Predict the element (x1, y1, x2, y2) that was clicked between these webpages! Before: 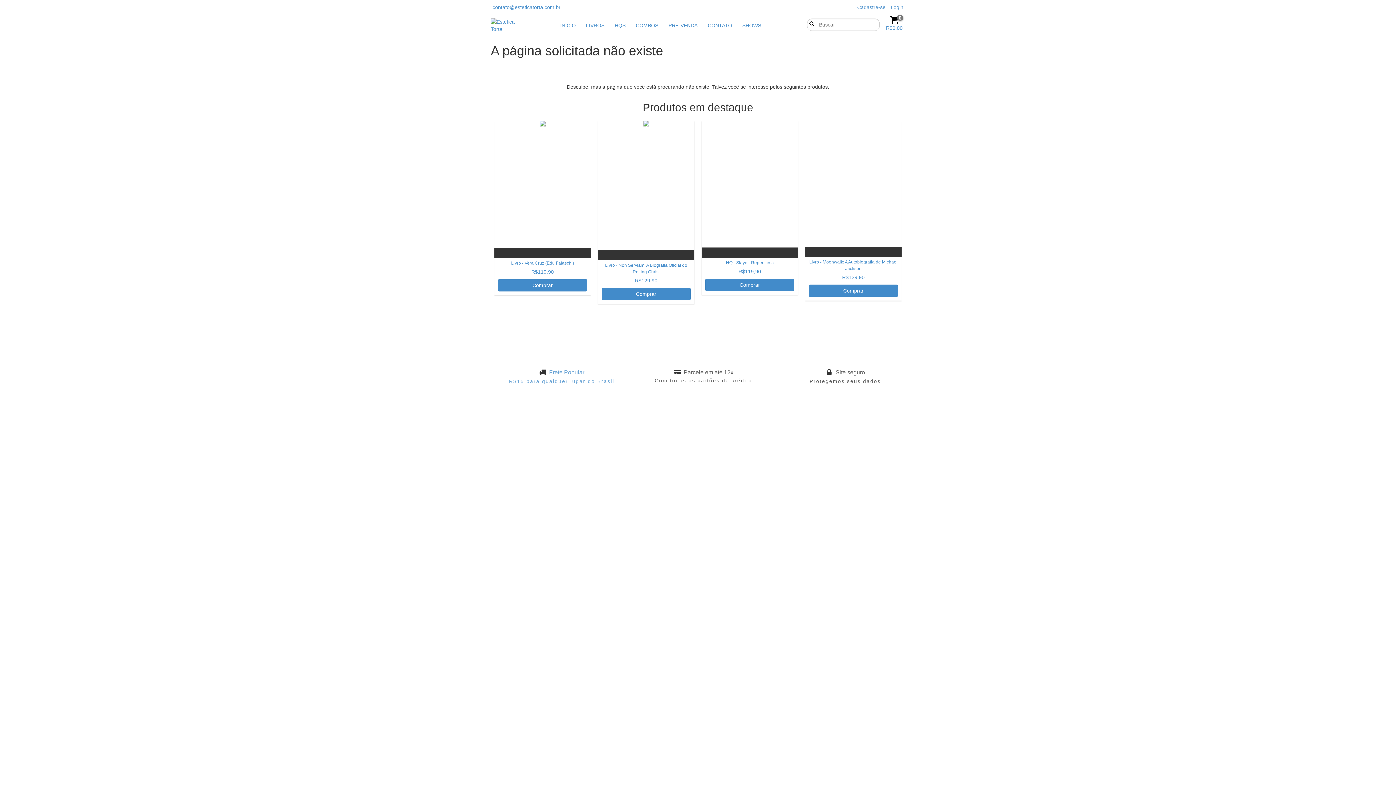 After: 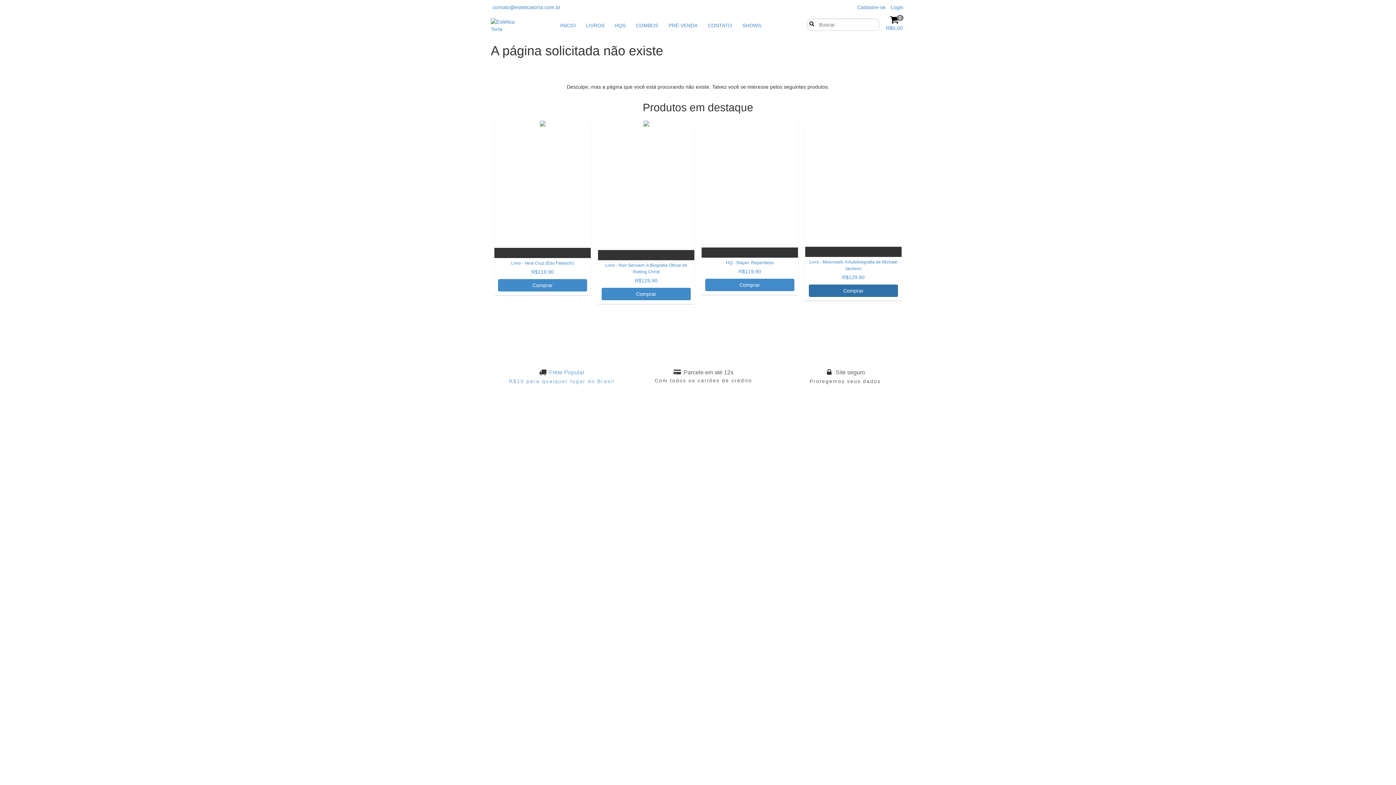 Action: label: Compra rápida de Livro - Moonwalk: A Autobiografia de Michael Jackson bbox: (809, 284, 898, 297)